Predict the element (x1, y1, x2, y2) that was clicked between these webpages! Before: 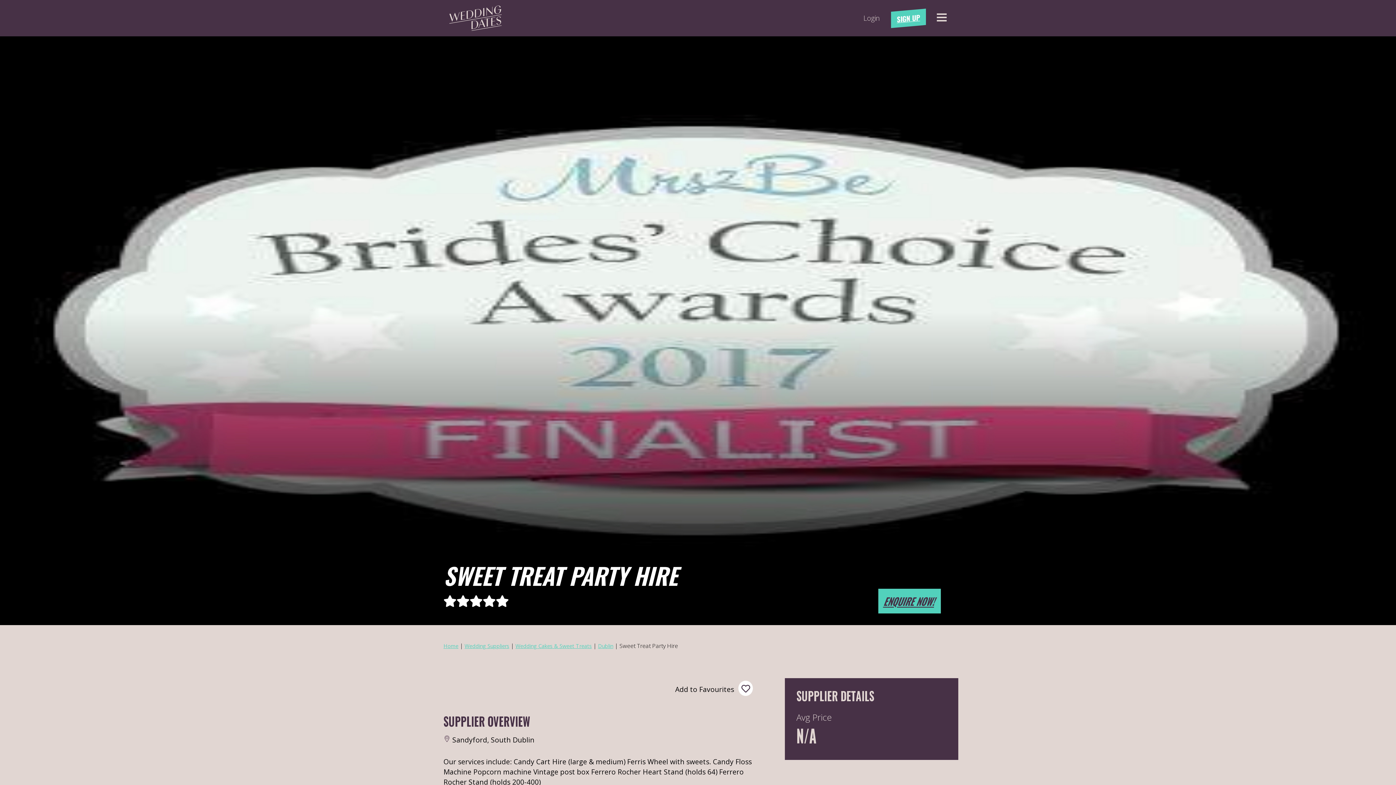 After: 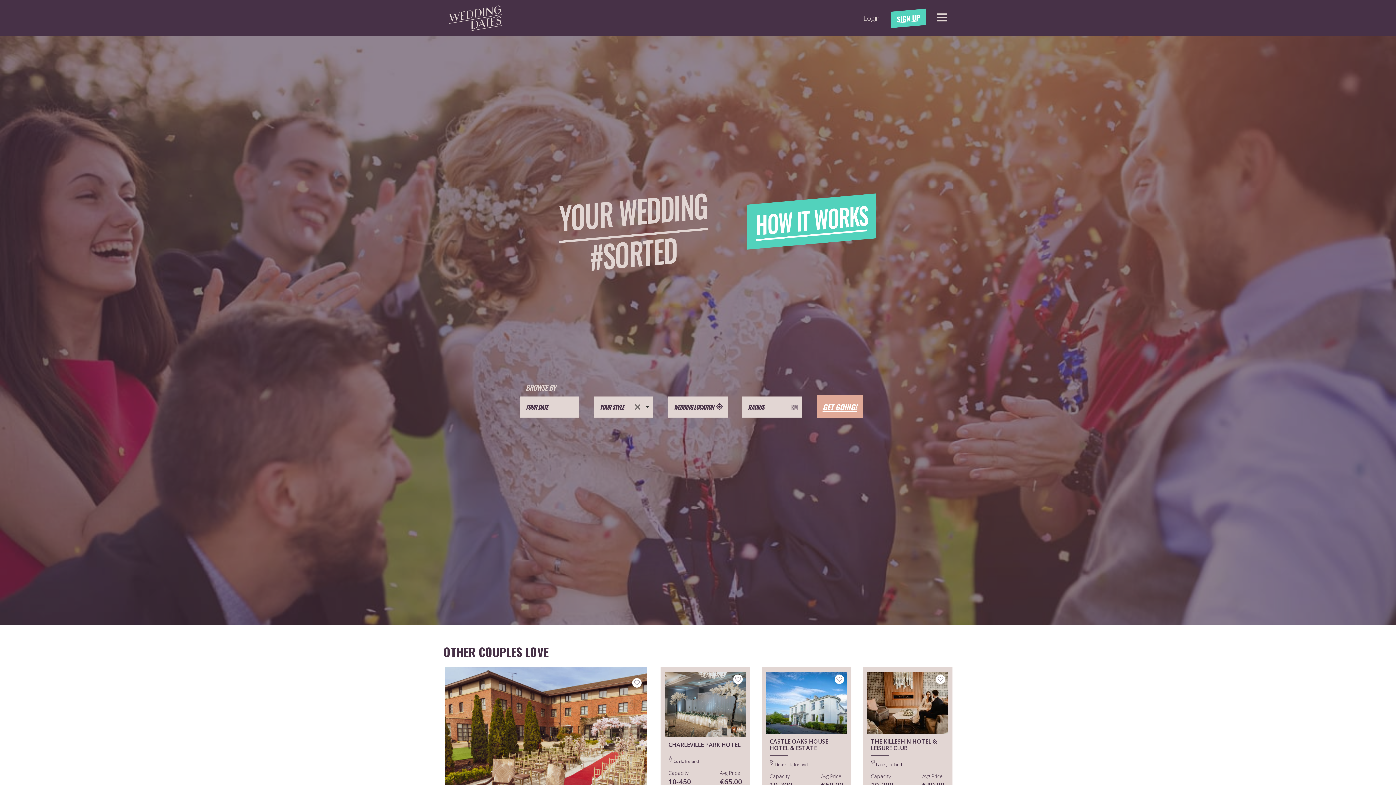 Action: label: Home bbox: (443, 642, 458, 649)